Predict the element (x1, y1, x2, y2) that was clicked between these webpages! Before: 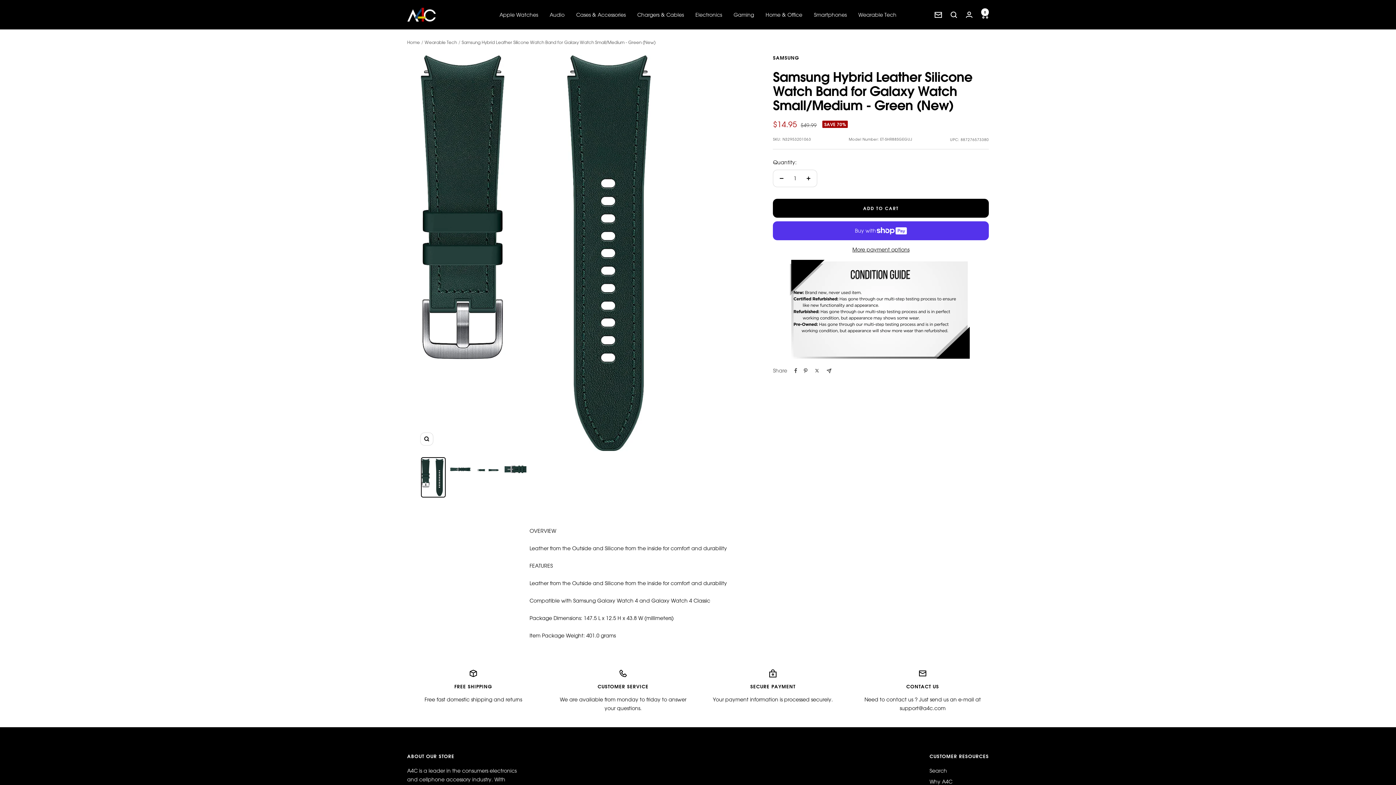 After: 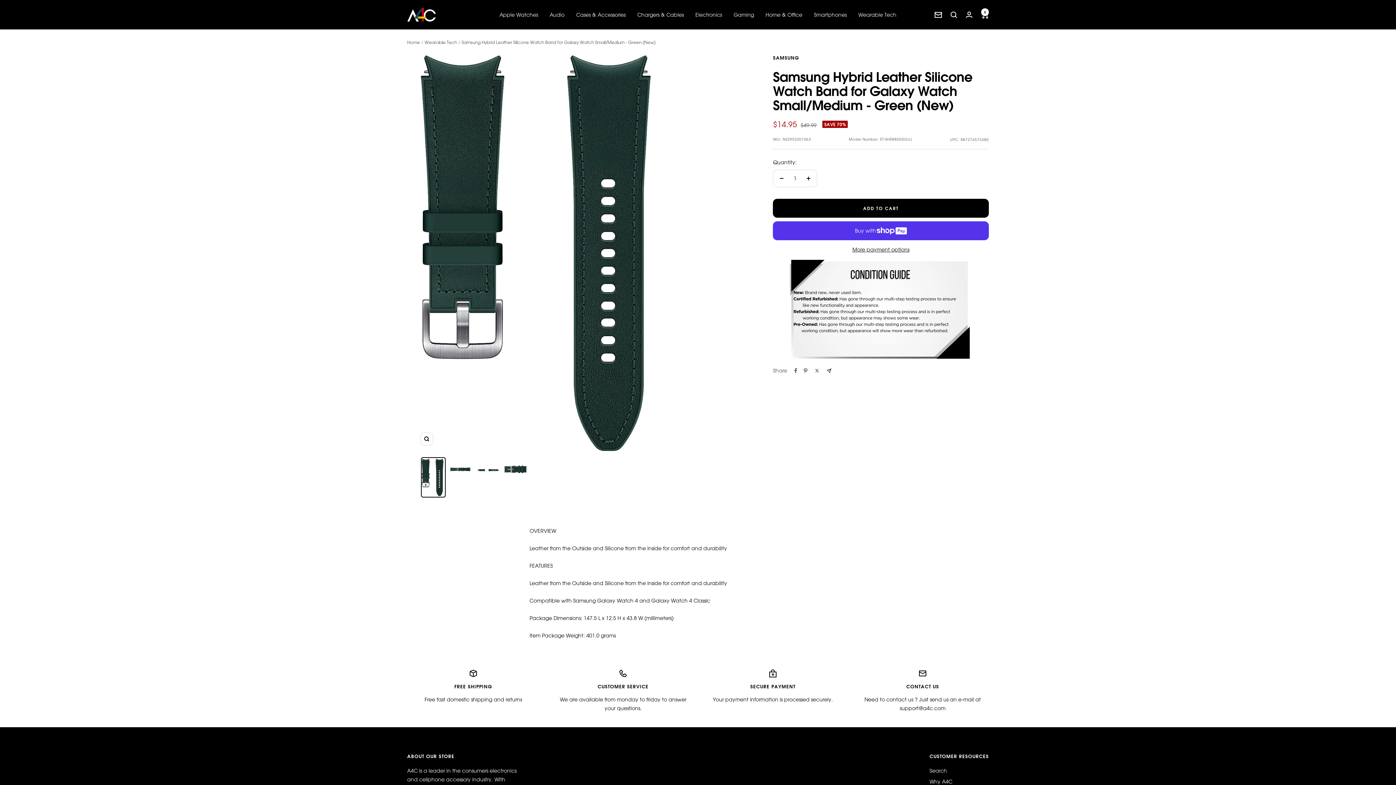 Action: bbox: (420, 457, 445, 497) label: product-thumbnail-33145103188205